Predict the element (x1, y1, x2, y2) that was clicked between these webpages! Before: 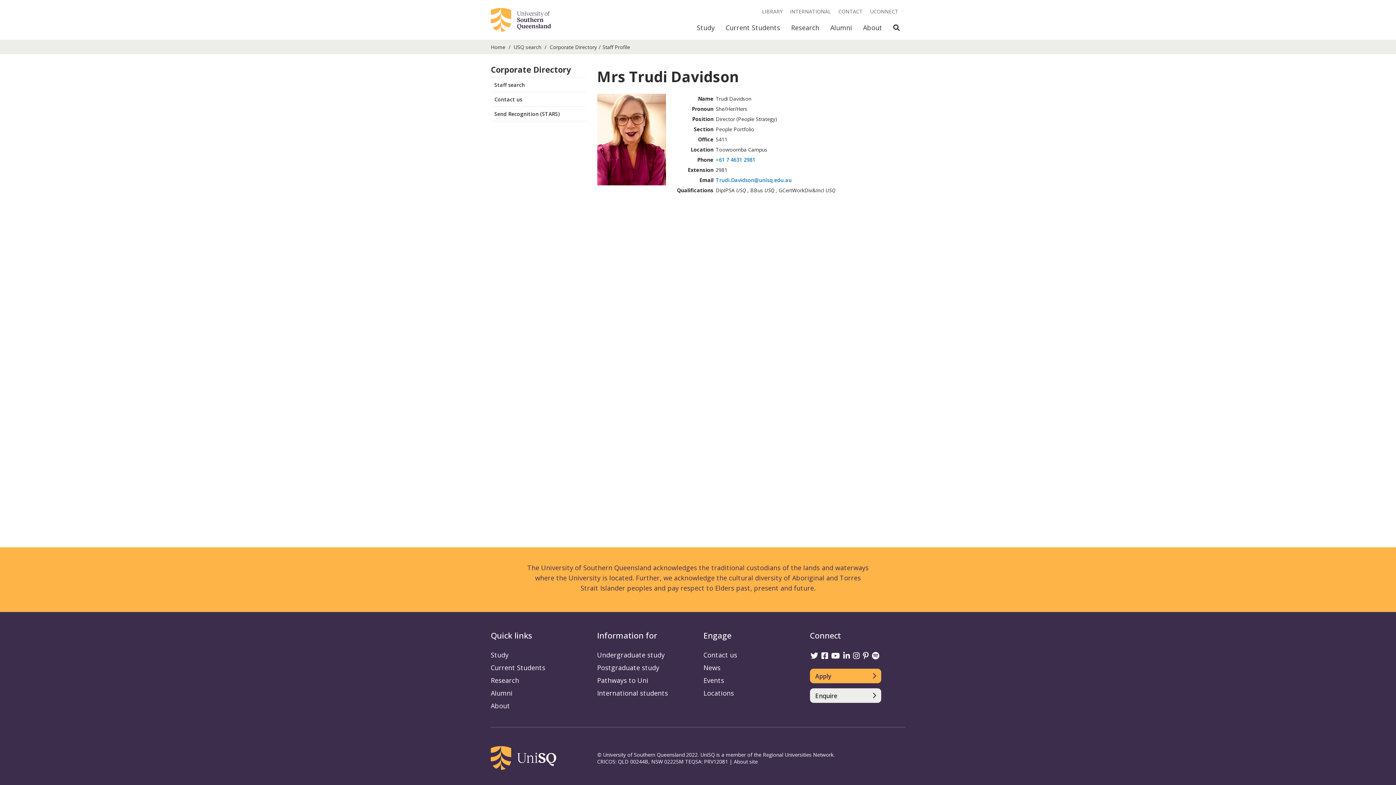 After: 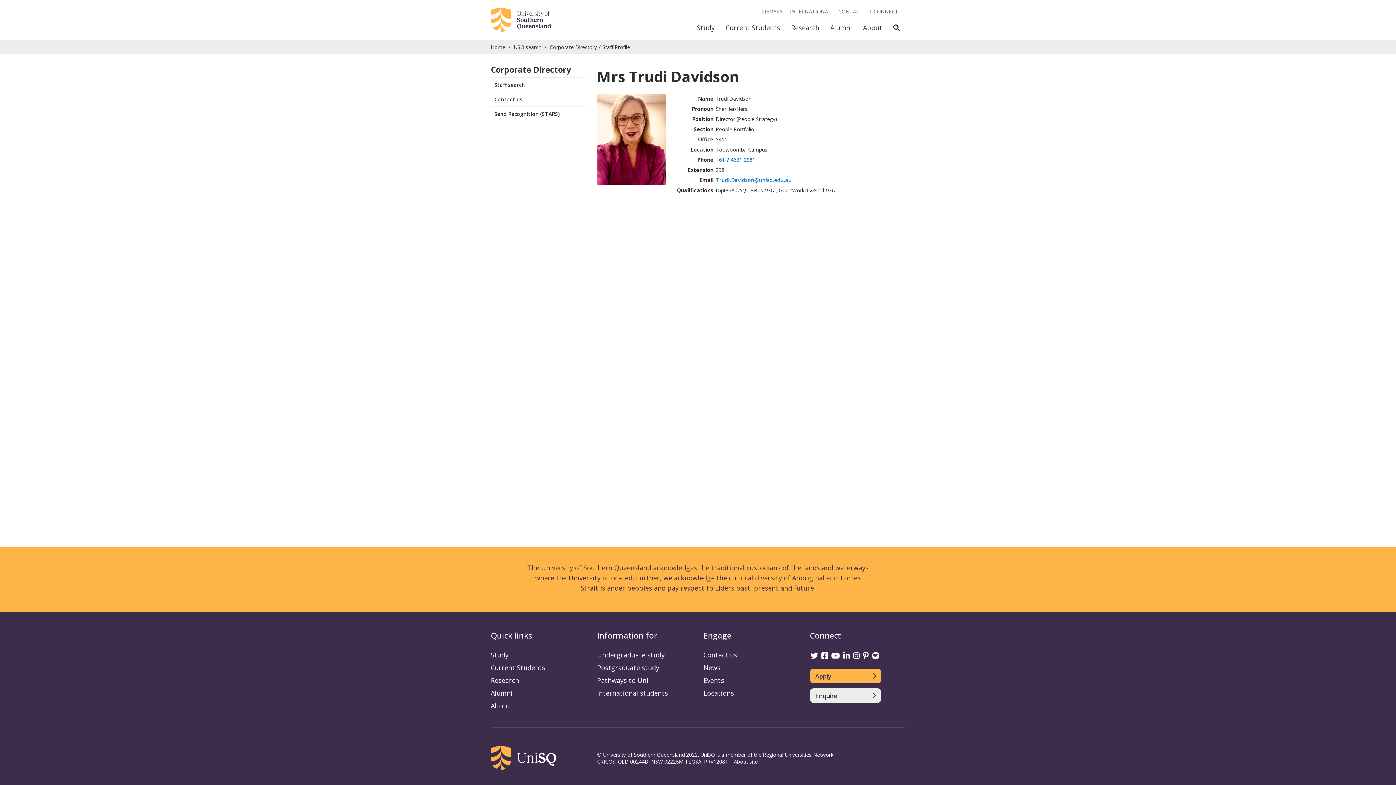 Action: bbox: (602, 43, 630, 50) label: Staff Profile